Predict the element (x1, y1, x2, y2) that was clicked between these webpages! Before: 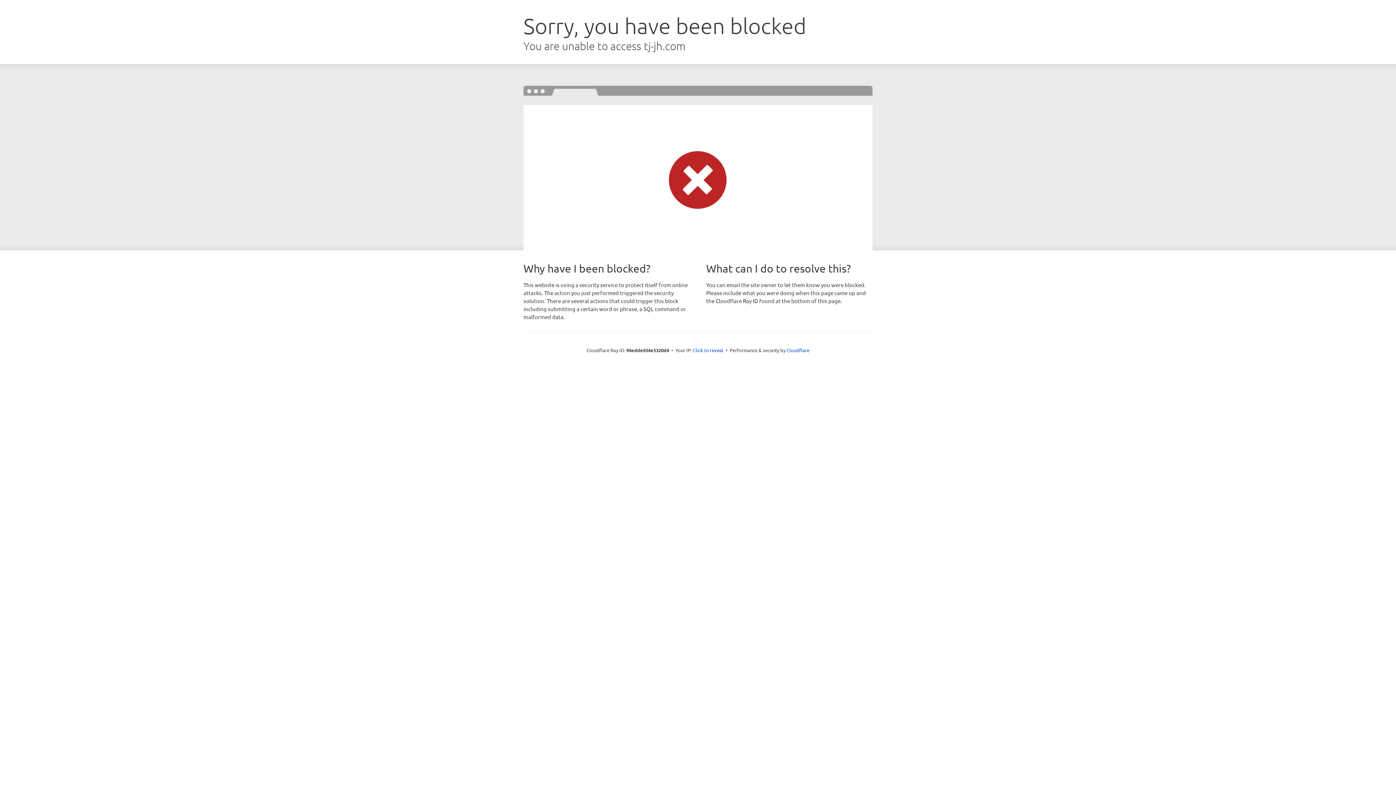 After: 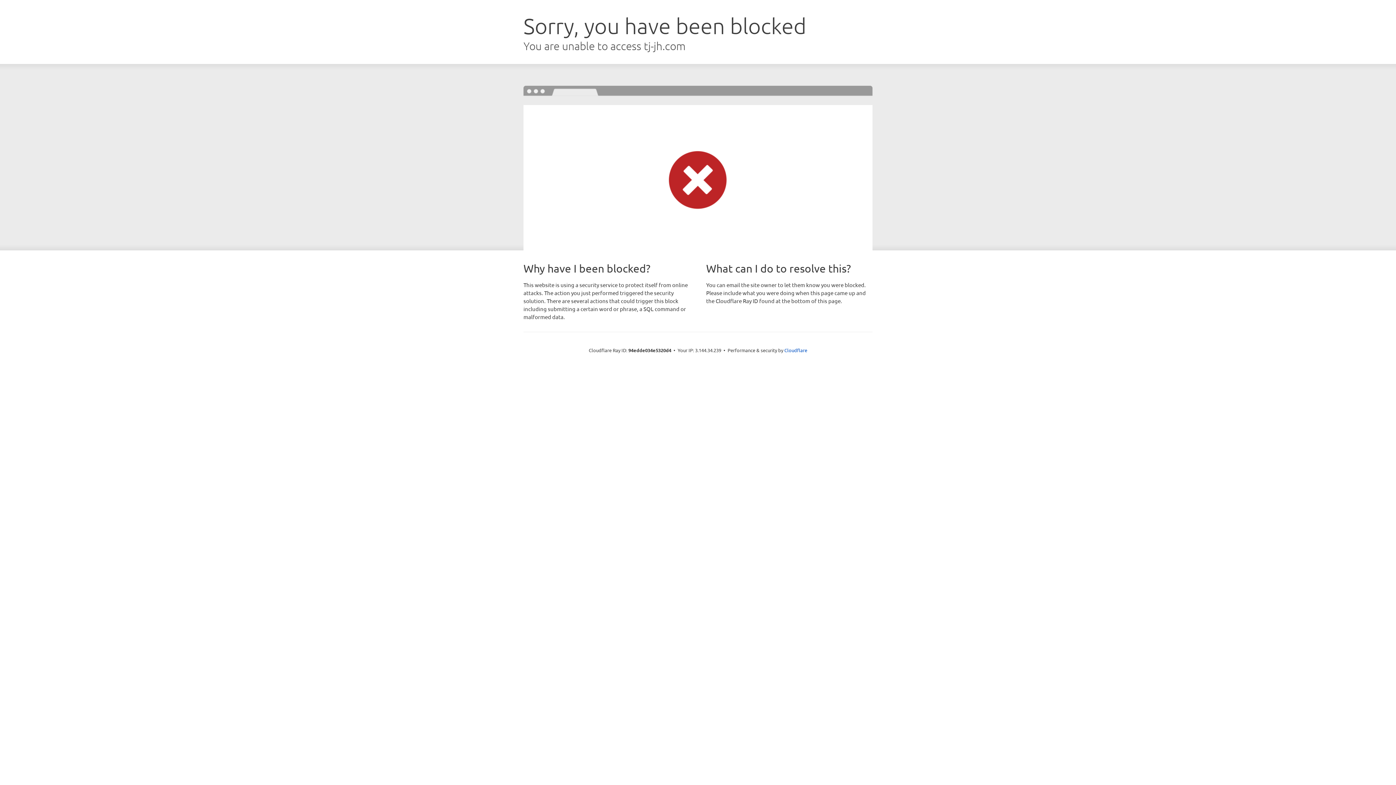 Action: label: Click to reveal bbox: (693, 346, 723, 353)